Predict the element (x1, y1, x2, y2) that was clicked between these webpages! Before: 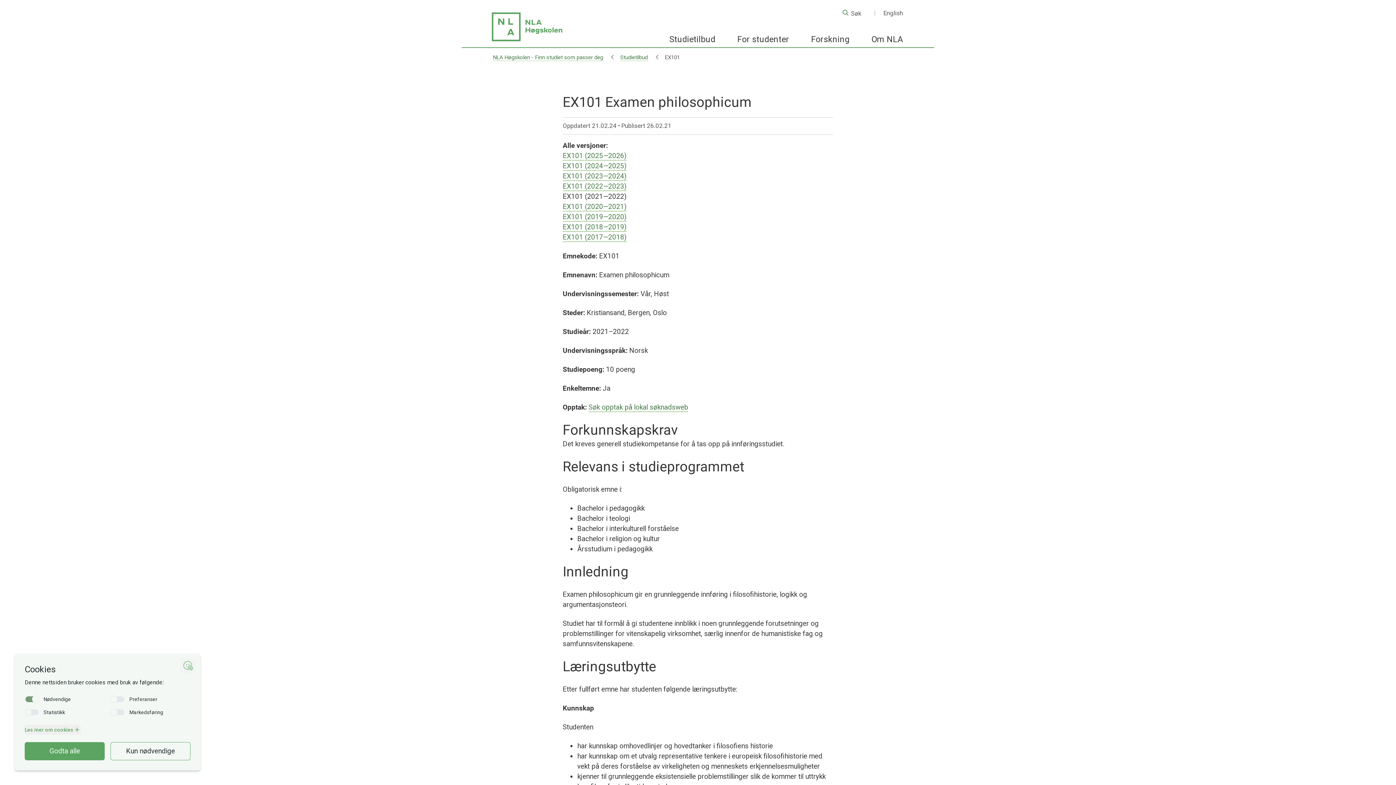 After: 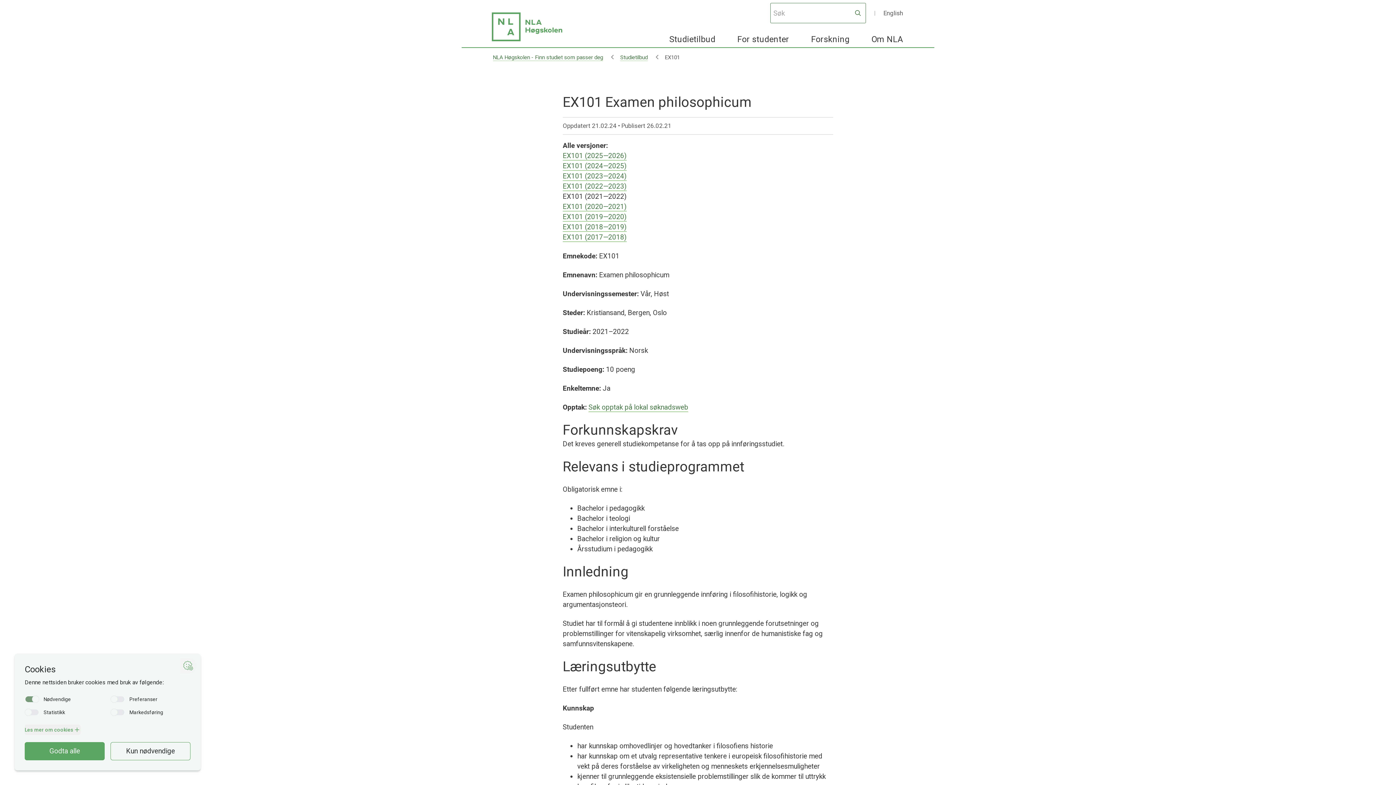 Action: label:  Søk bbox: (840, 6, 866, 20)